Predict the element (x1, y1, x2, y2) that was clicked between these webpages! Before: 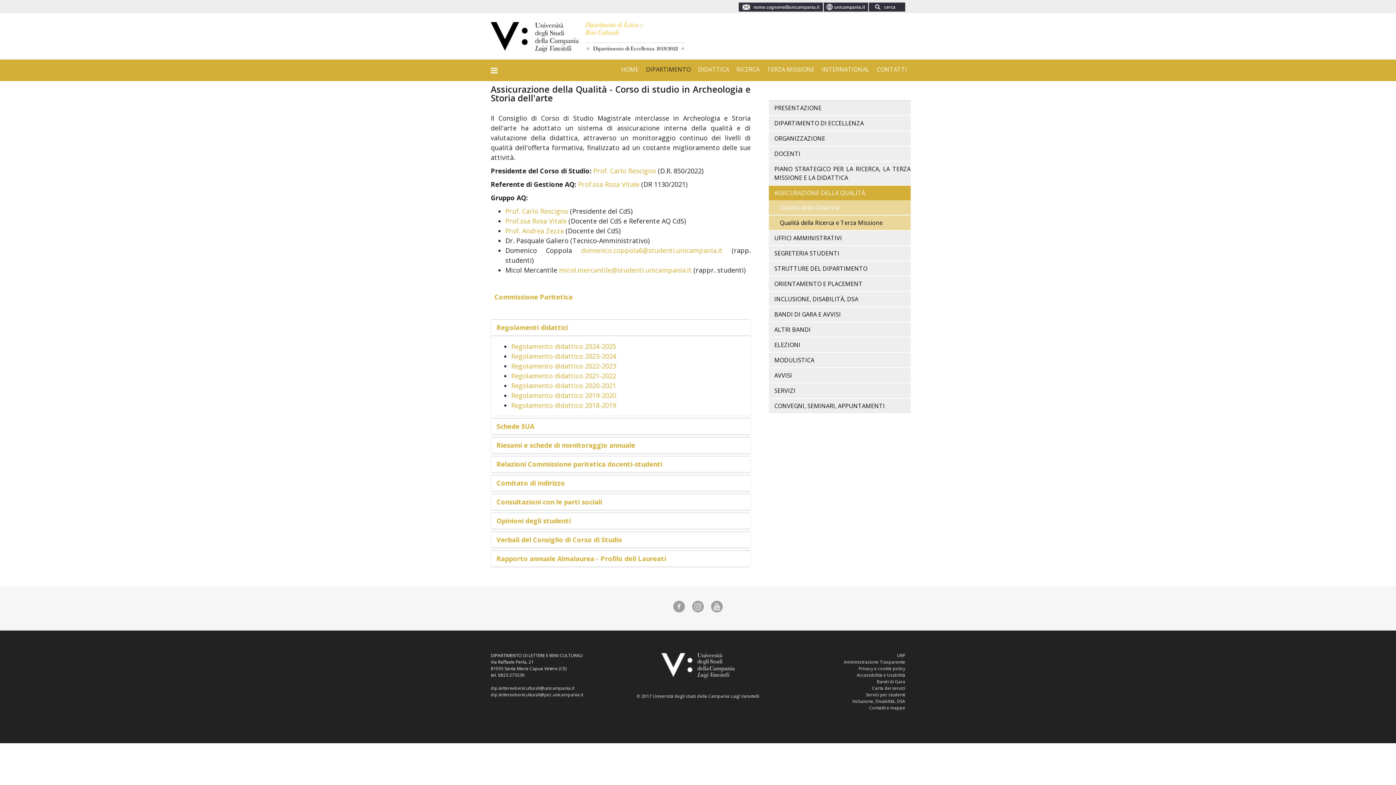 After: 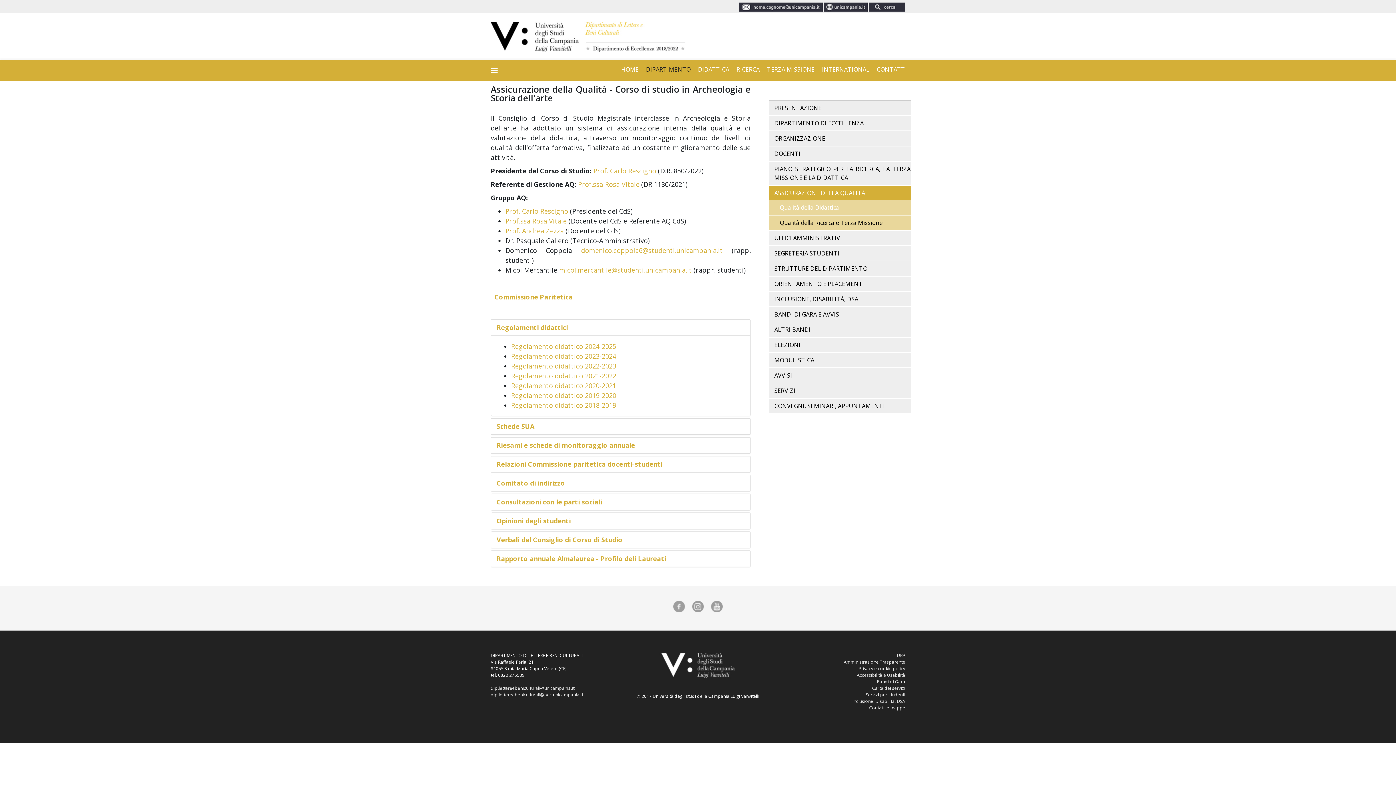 Action: bbox: (652, 693, 759, 699) label: Università degli studi della Campania Luigi Vanvitelli